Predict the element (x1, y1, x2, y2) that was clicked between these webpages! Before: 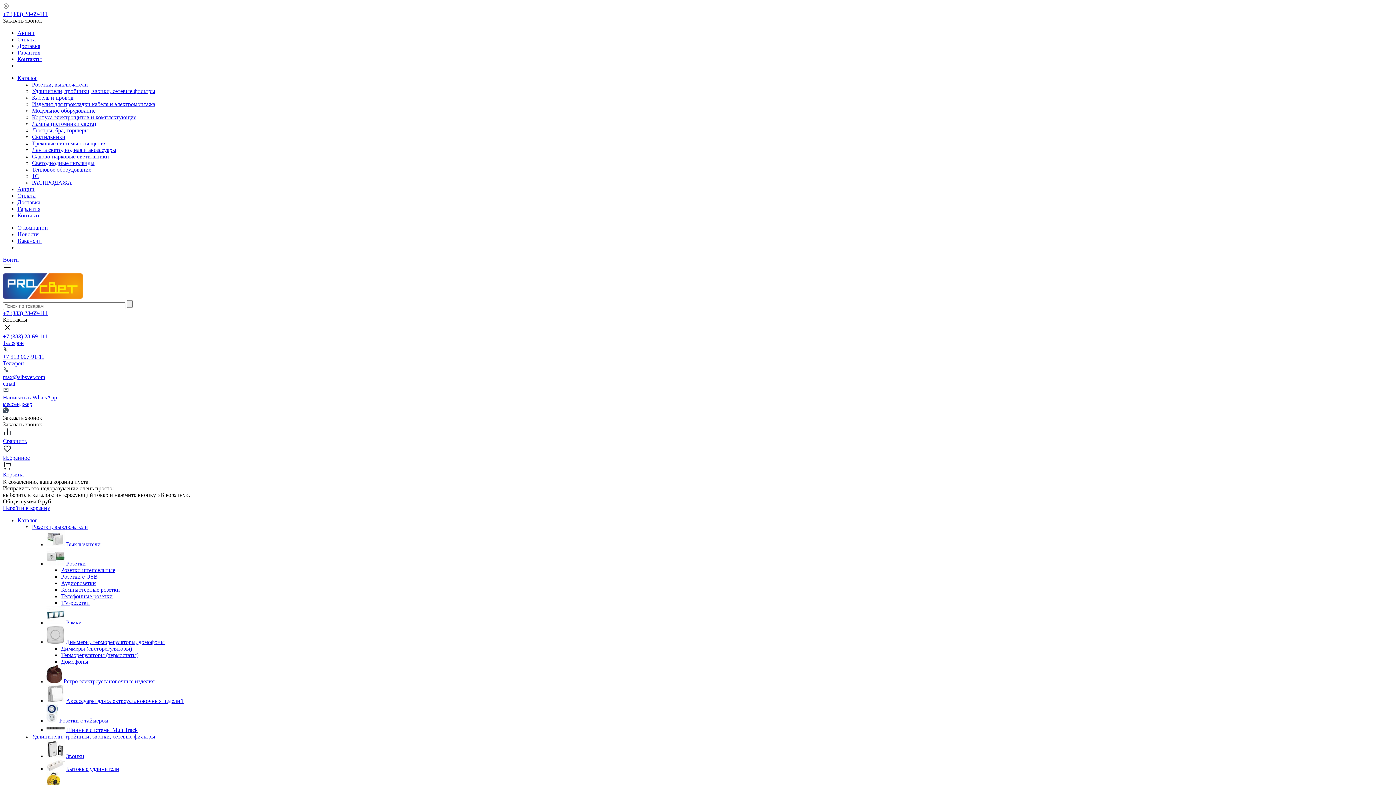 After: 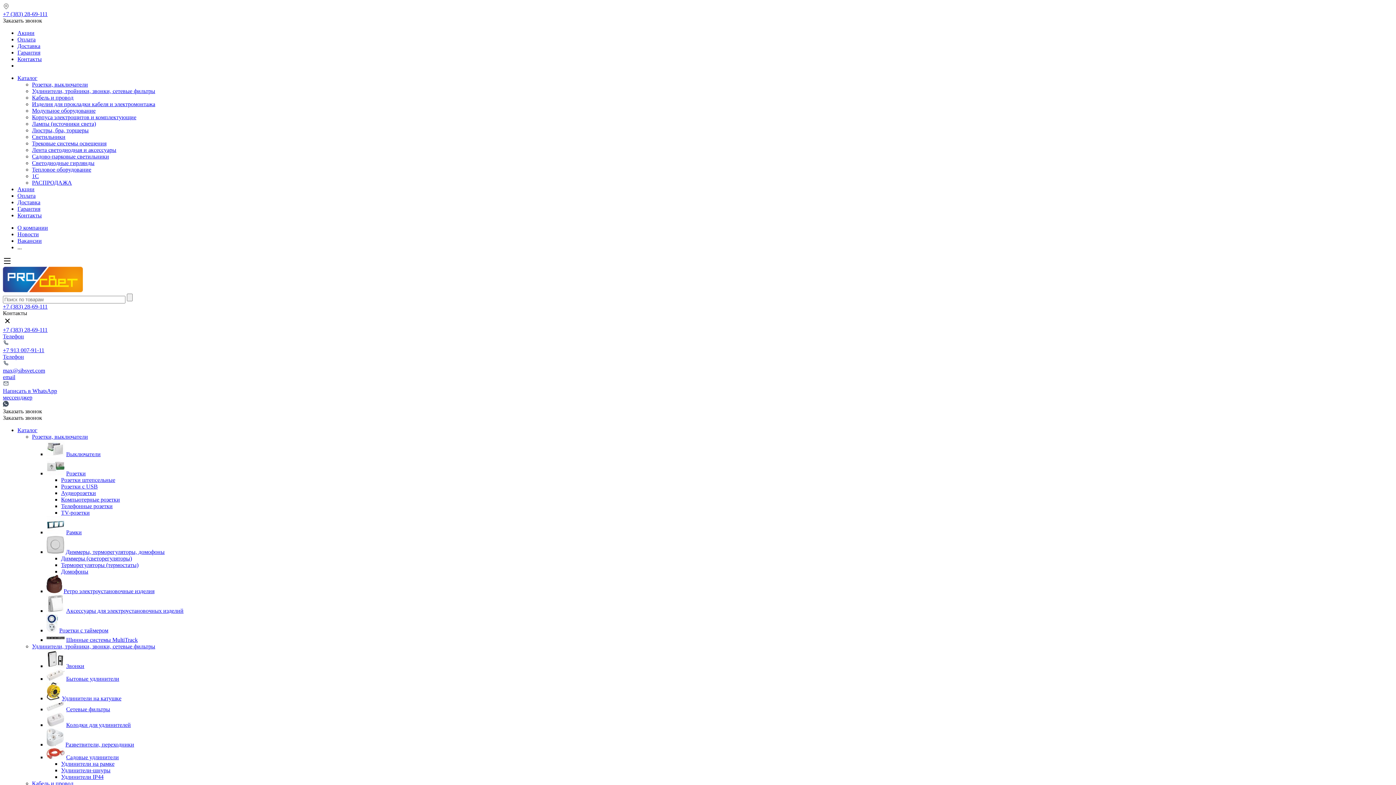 Action: bbox: (32, 133, 65, 140) label: Светильники